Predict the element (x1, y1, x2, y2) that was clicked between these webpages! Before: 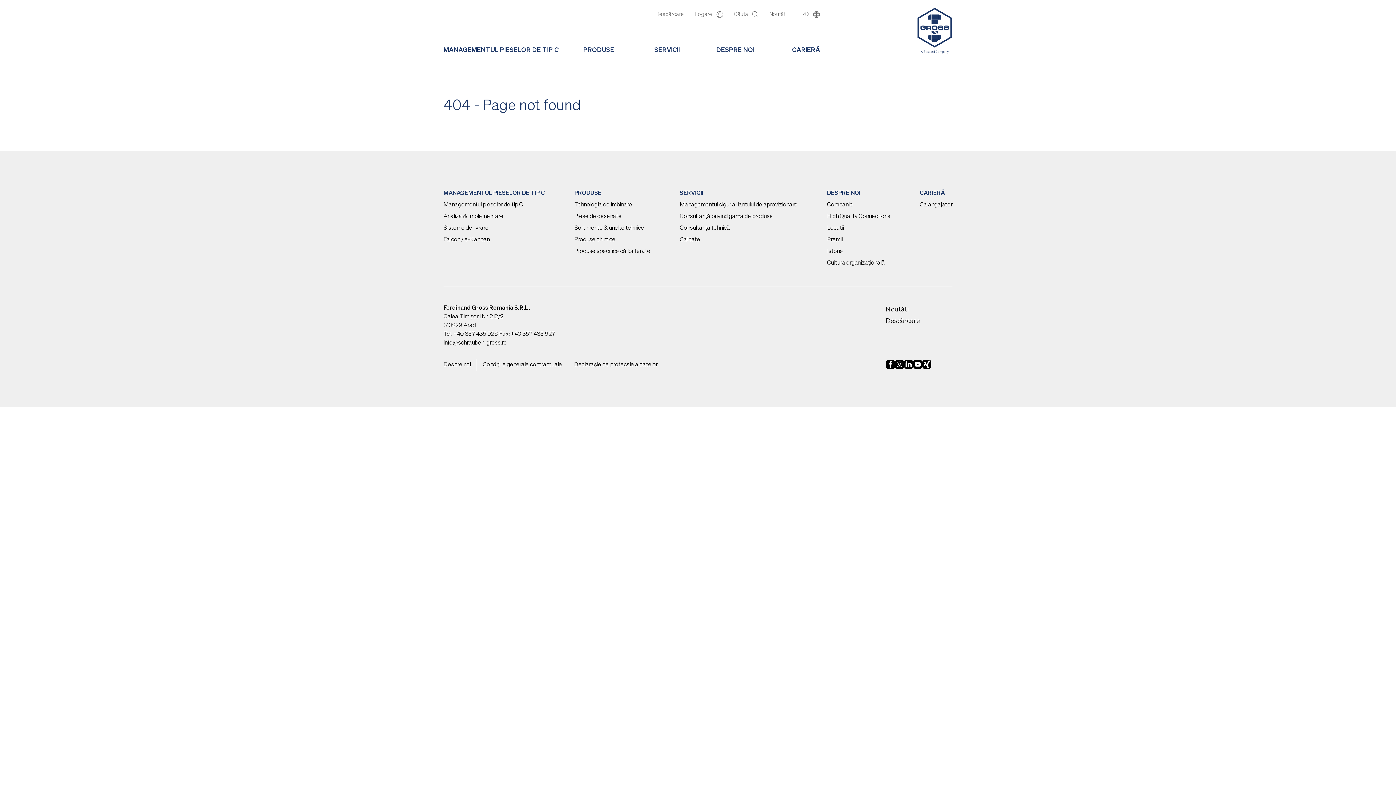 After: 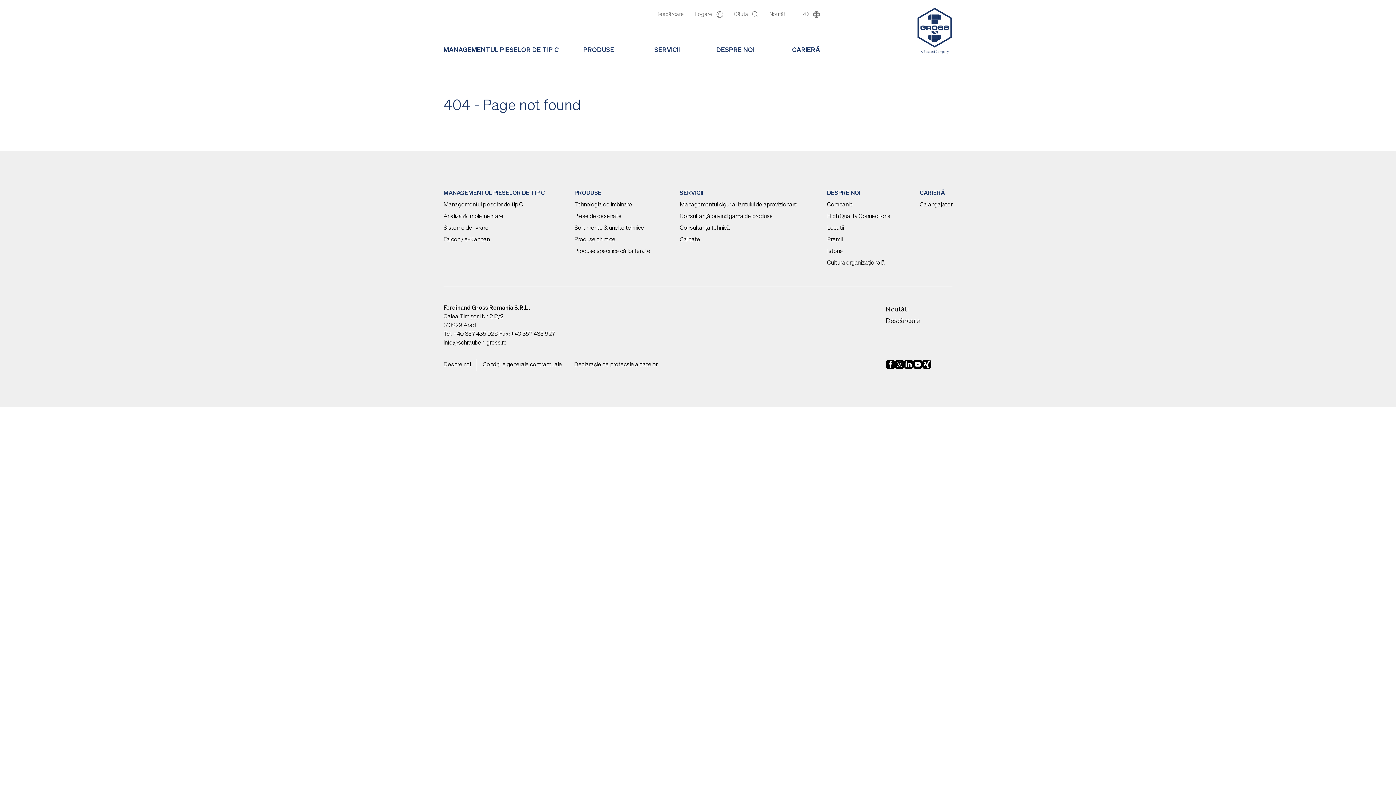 Action: bbox: (904, 359, 913, 370)